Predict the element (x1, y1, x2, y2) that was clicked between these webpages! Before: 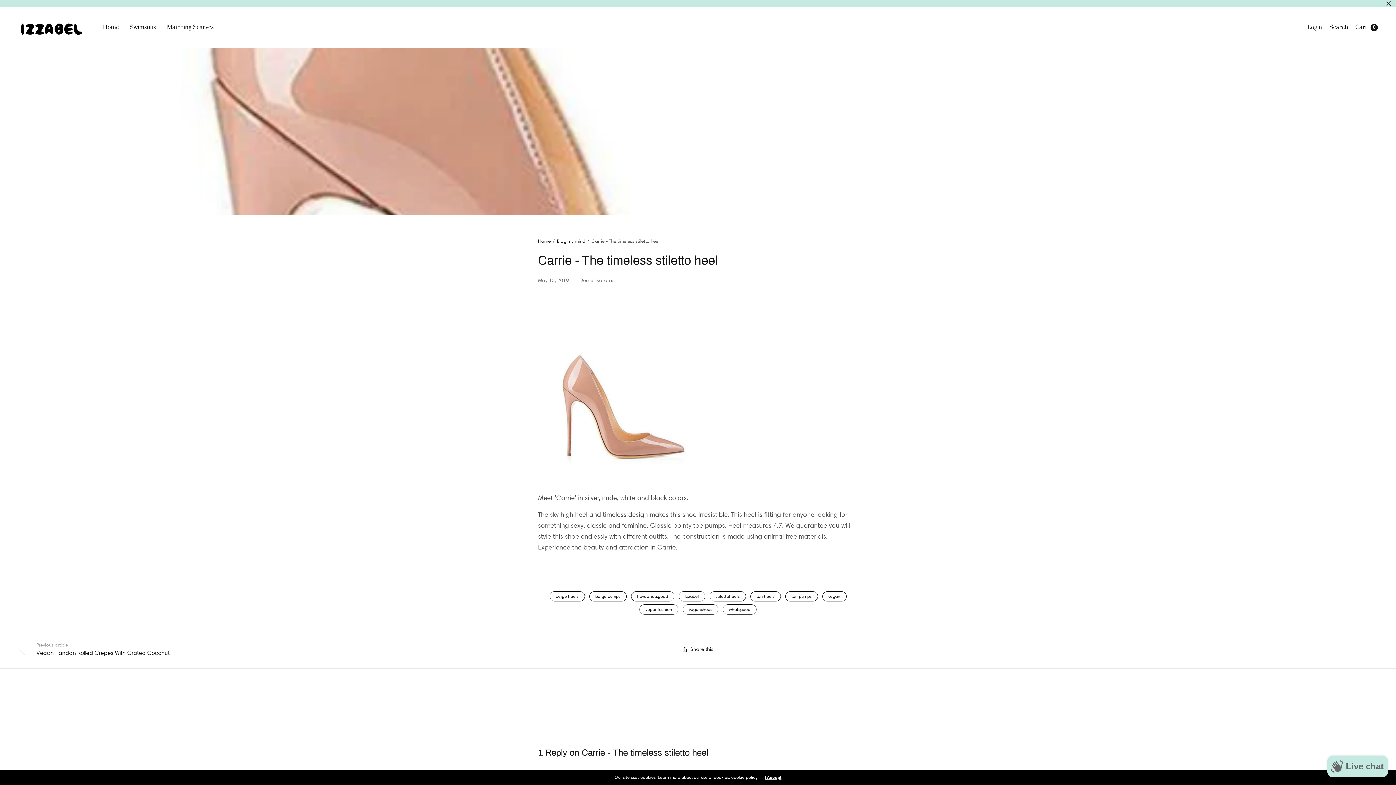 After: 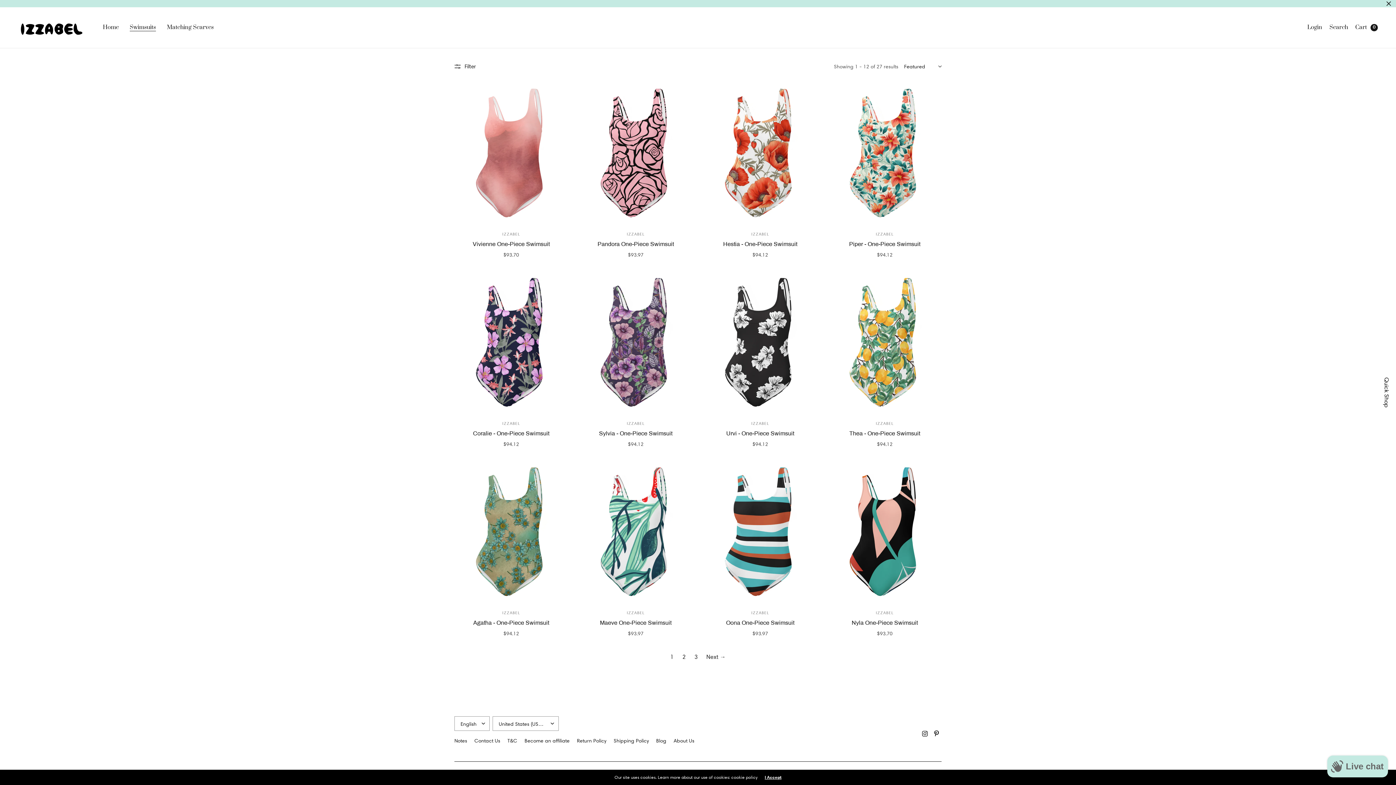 Action: label: Swimsuits bbox: (129, 19, 155, 35)